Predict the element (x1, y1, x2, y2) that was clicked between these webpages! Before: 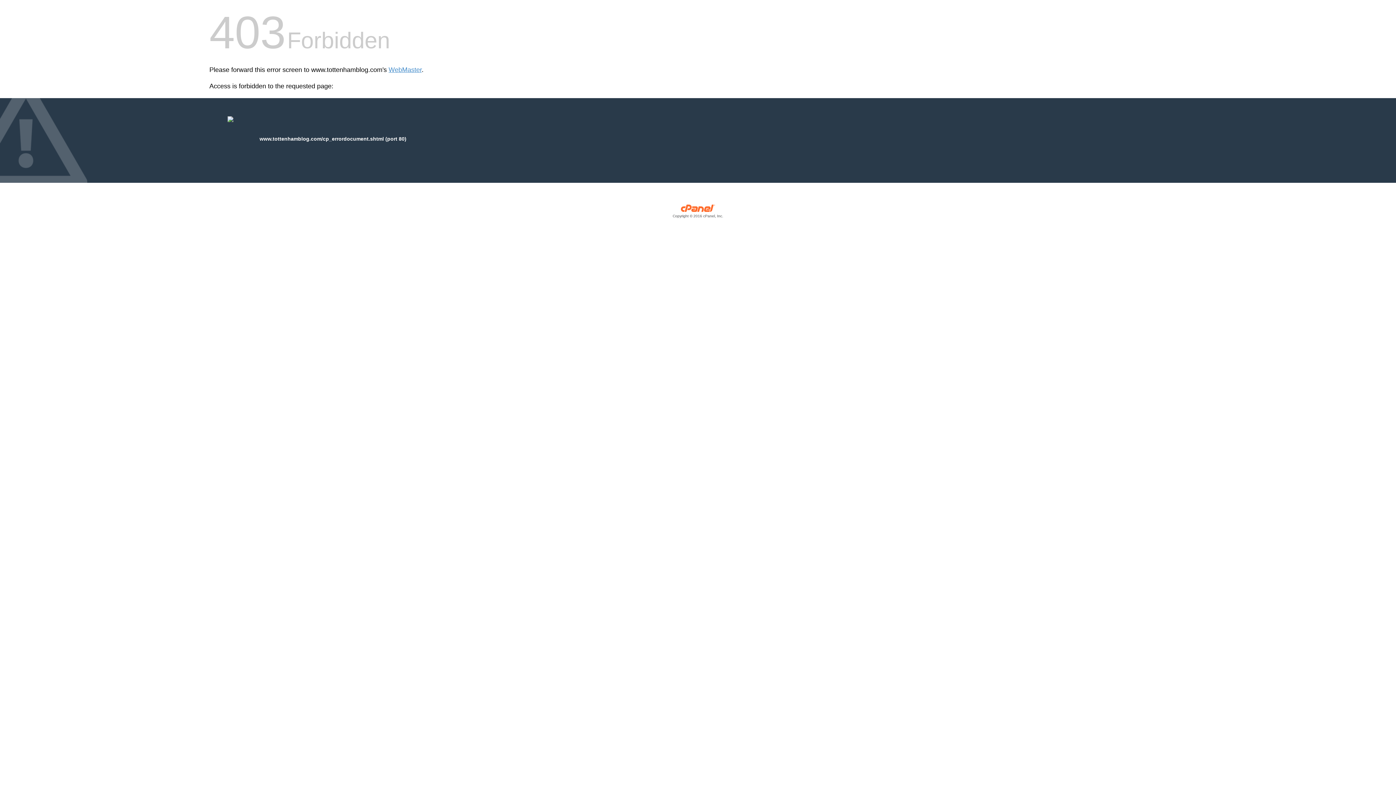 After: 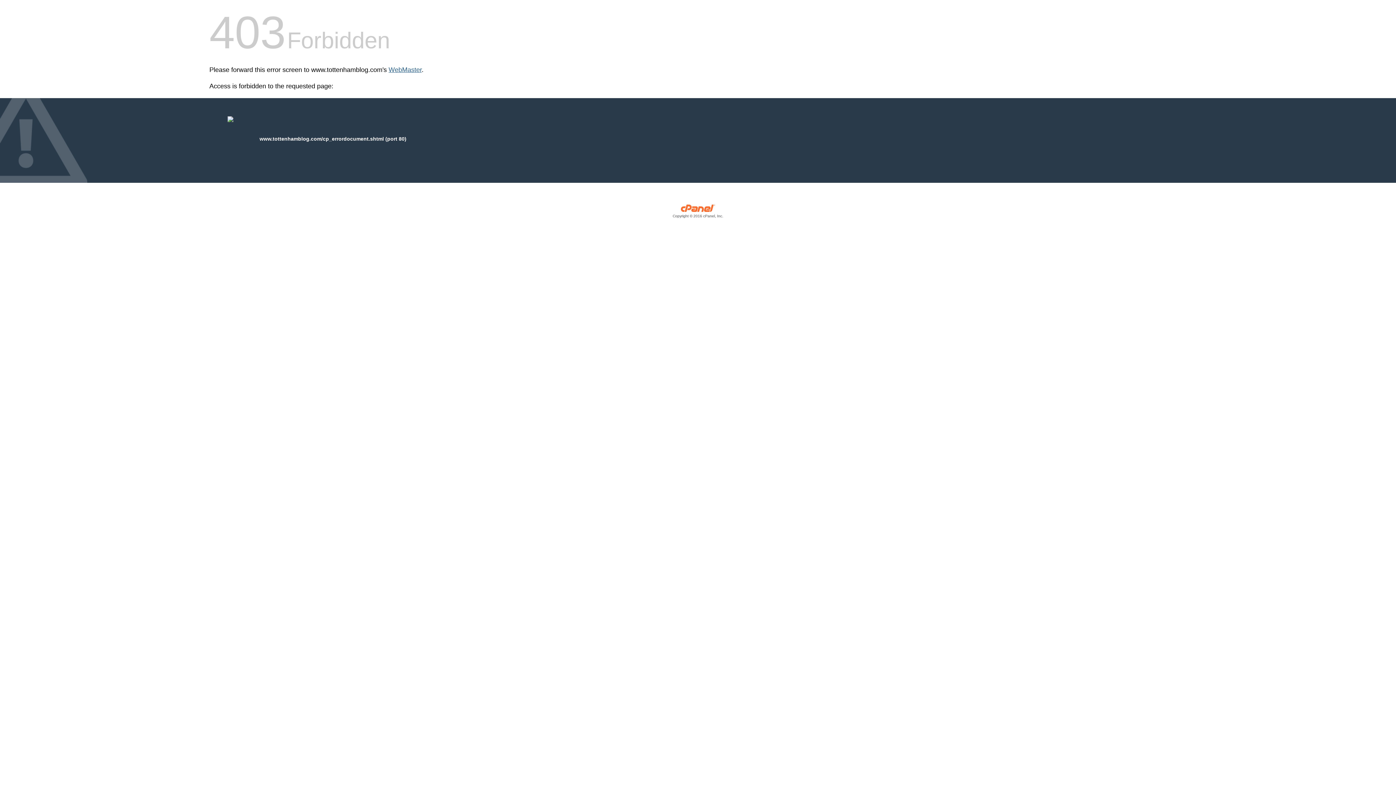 Action: bbox: (388, 66, 421, 73) label: WebMaster